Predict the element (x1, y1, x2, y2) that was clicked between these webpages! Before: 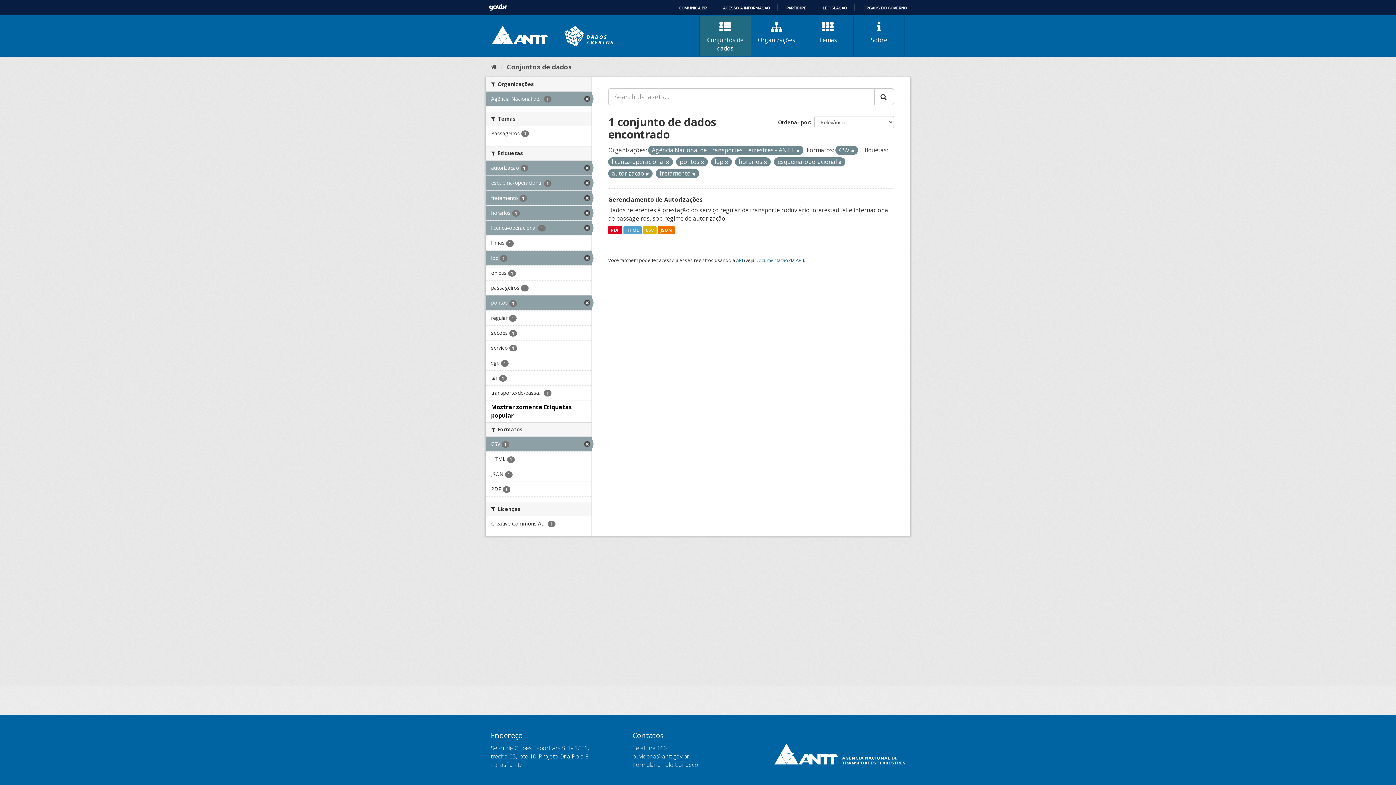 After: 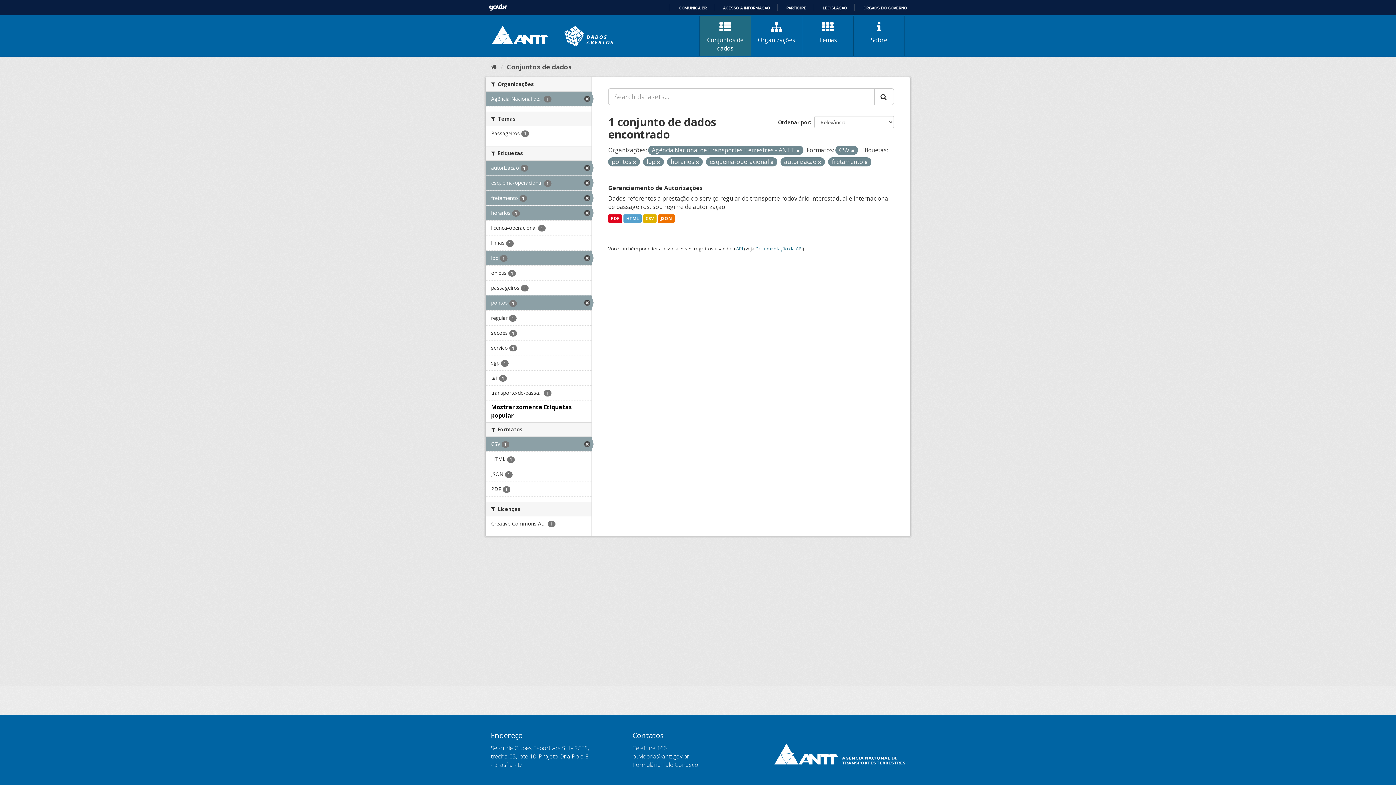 Action: bbox: (485, 220, 591, 235) label: licenca-operacional 1